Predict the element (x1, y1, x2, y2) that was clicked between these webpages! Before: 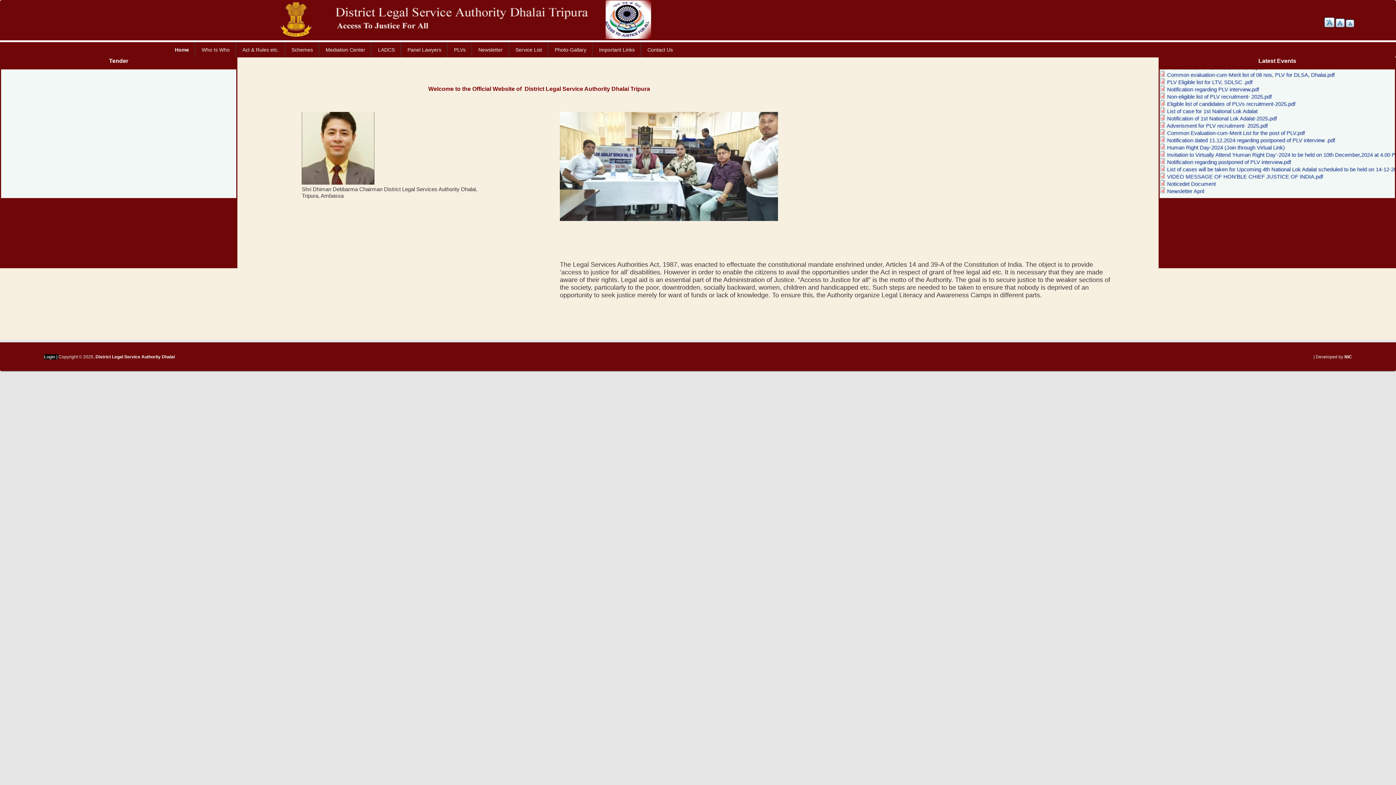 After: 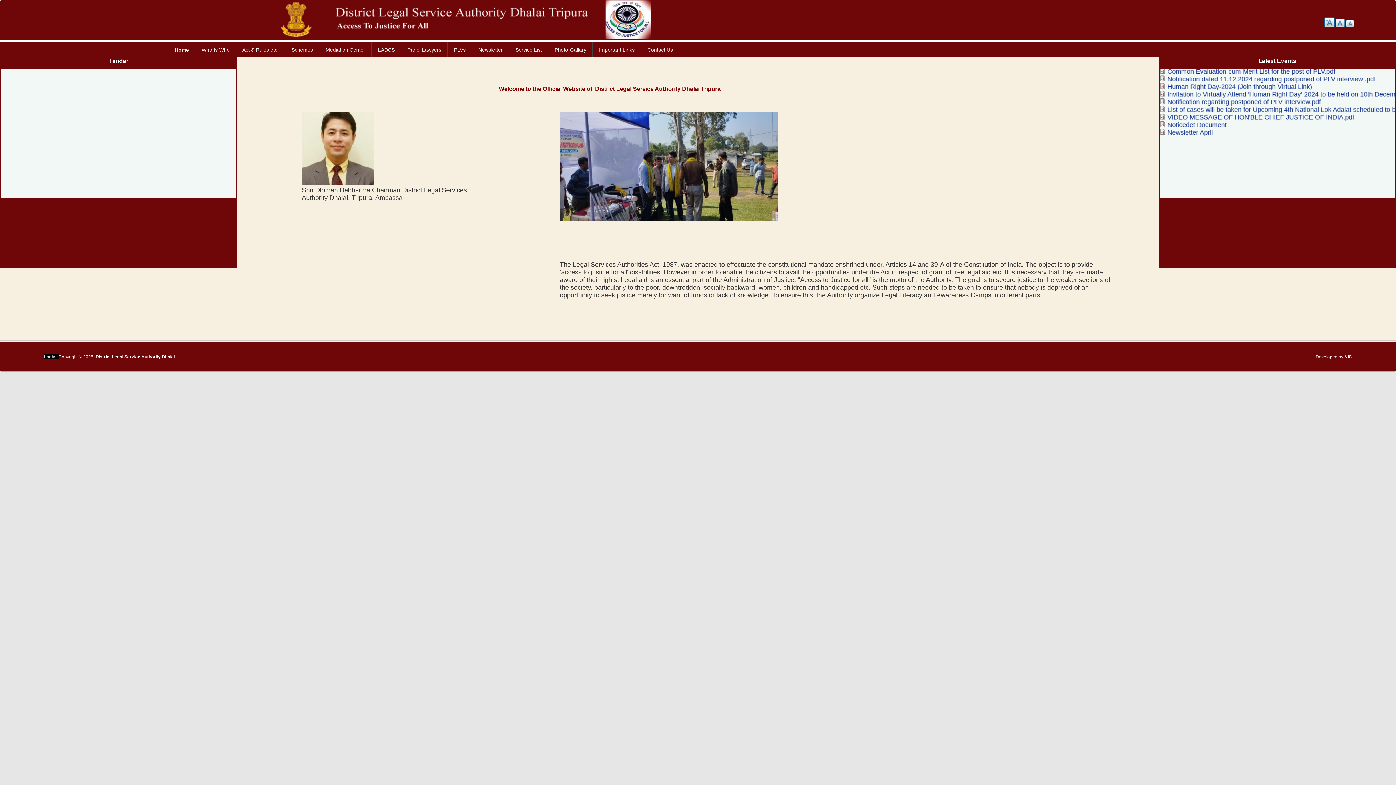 Action: bbox: (1324, 17, 1334, 27) label: +A